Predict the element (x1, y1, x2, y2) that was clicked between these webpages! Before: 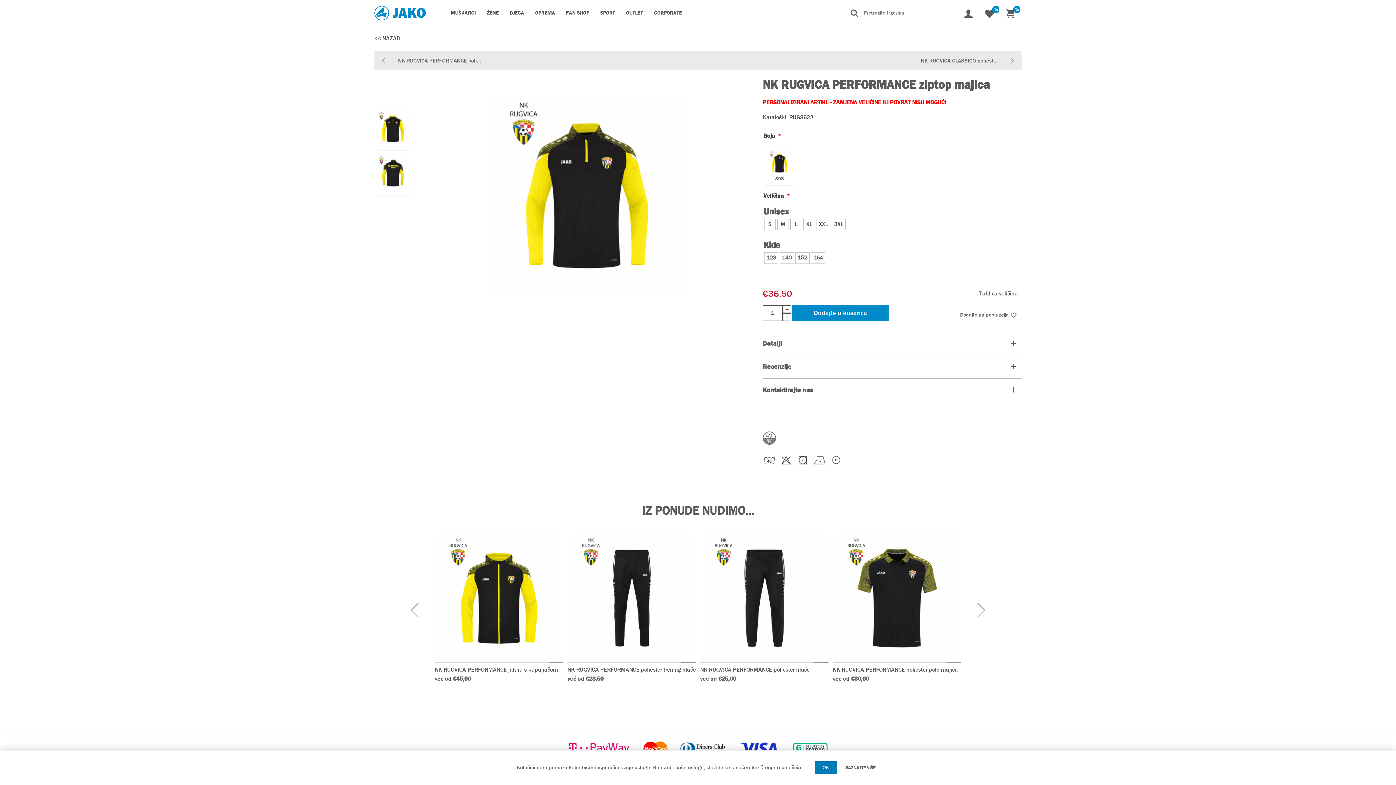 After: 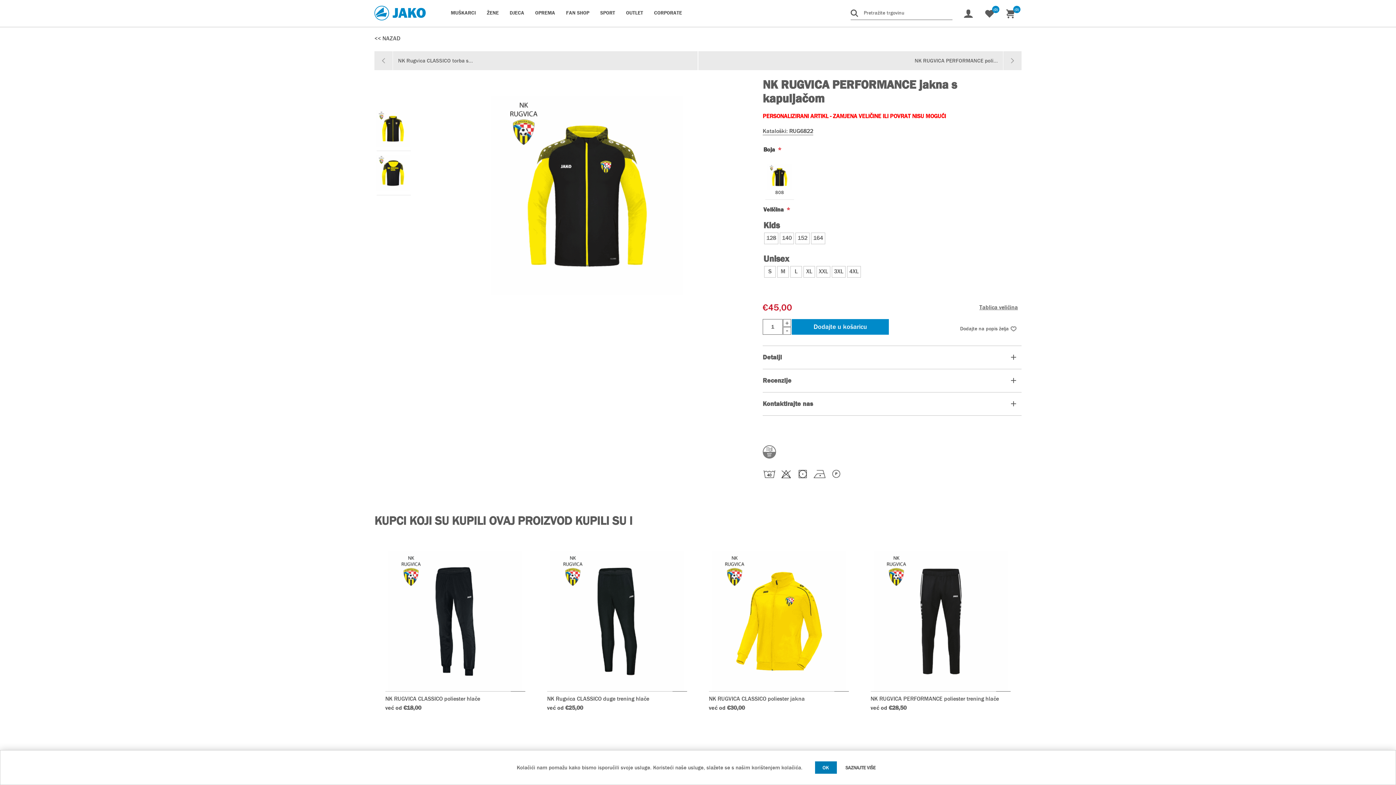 Action: bbox: (434, 534, 563, 662)